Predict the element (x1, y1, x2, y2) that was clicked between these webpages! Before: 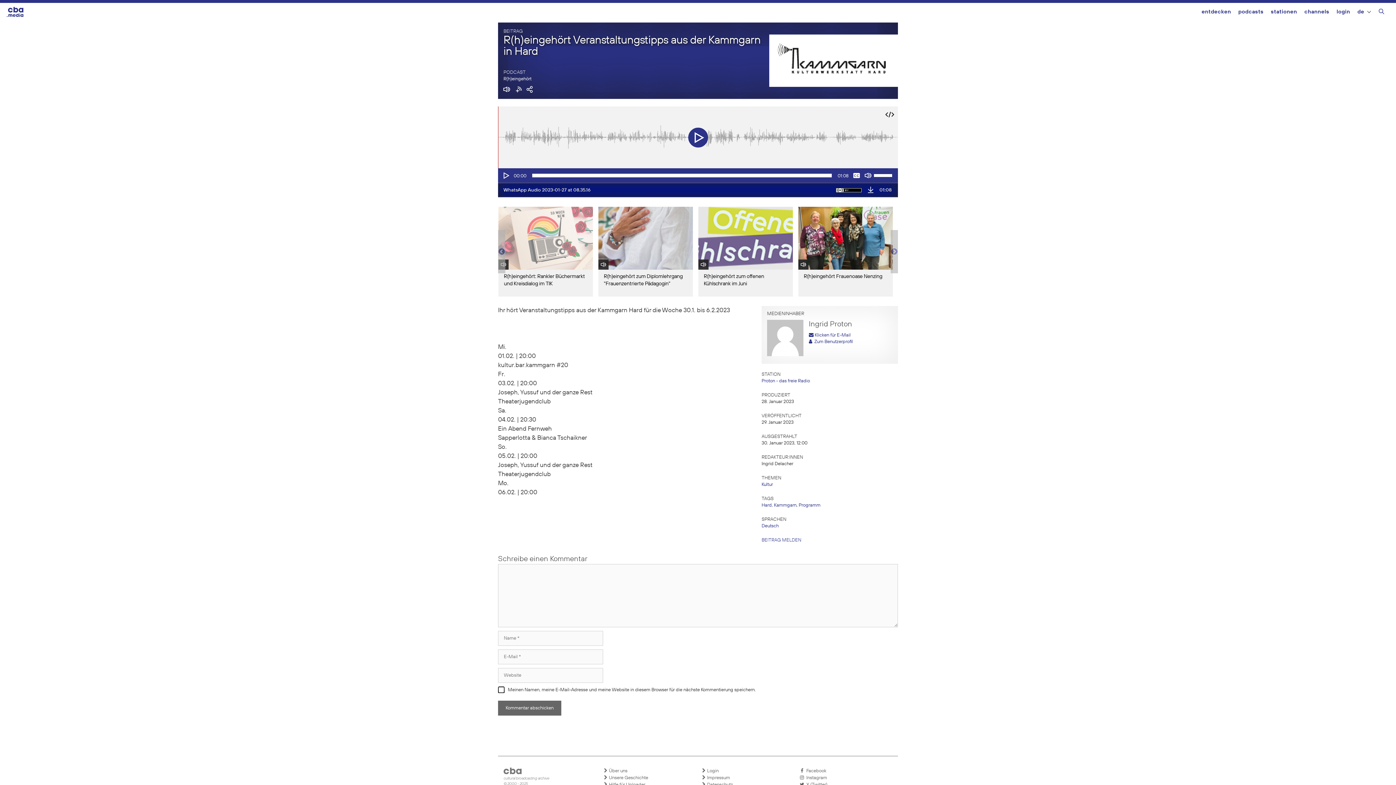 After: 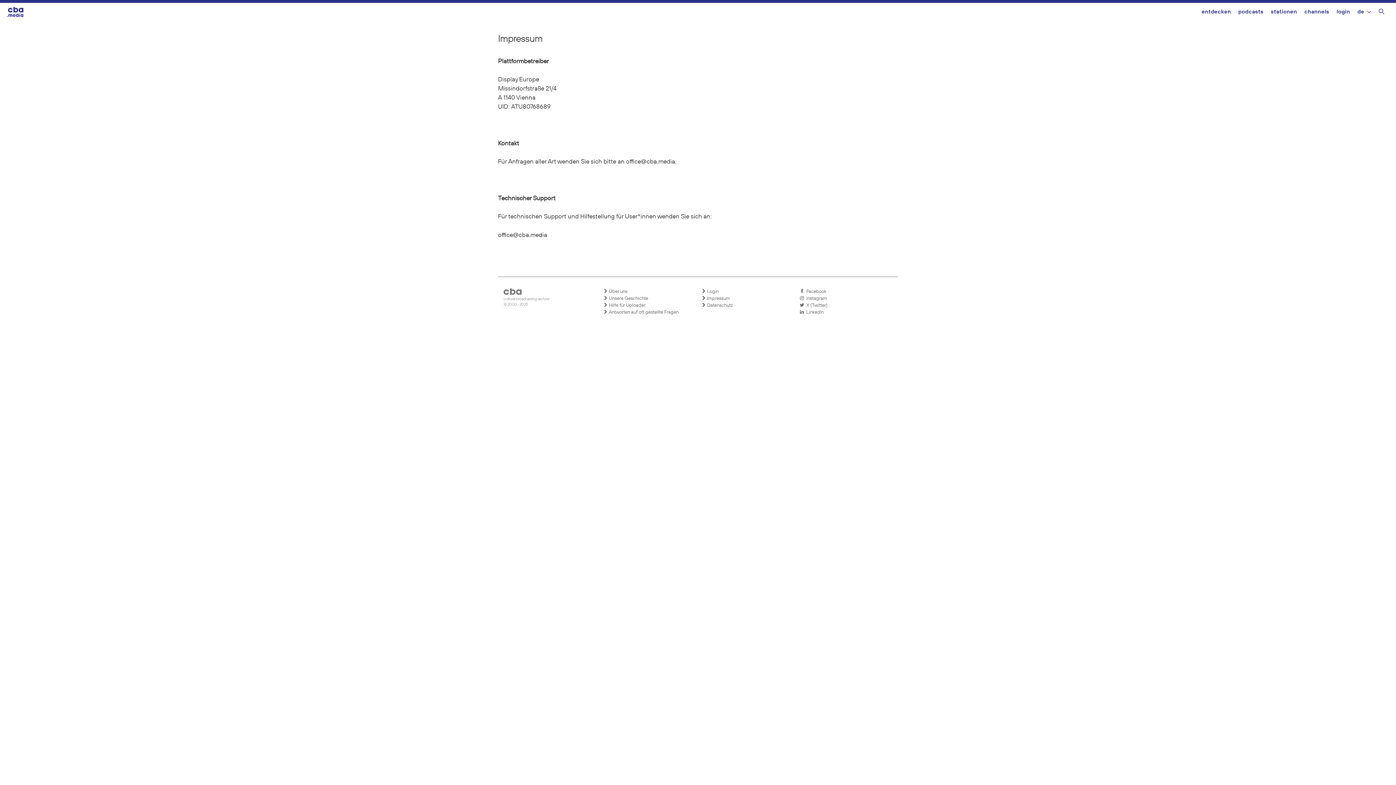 Action: bbox: (701, 774, 792, 781) label:  Impressum